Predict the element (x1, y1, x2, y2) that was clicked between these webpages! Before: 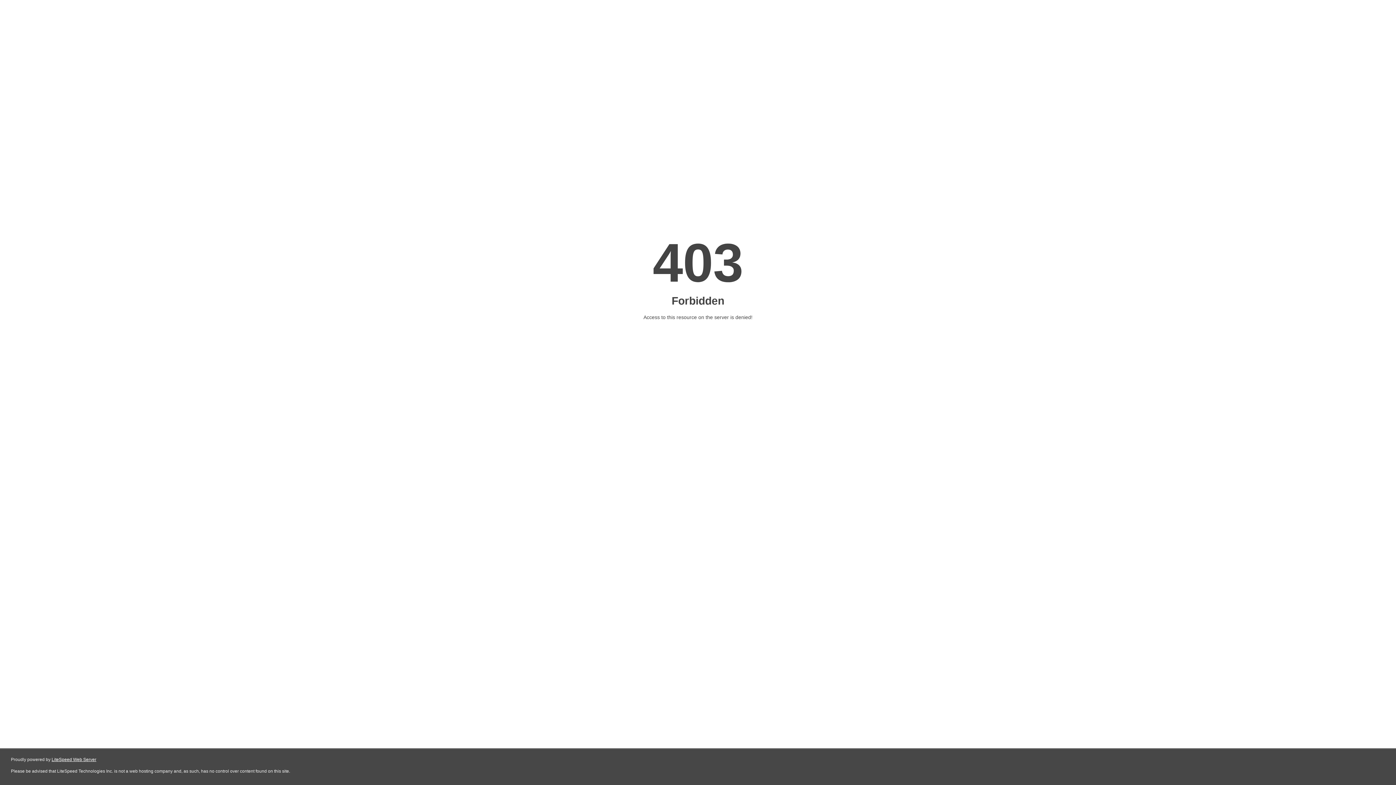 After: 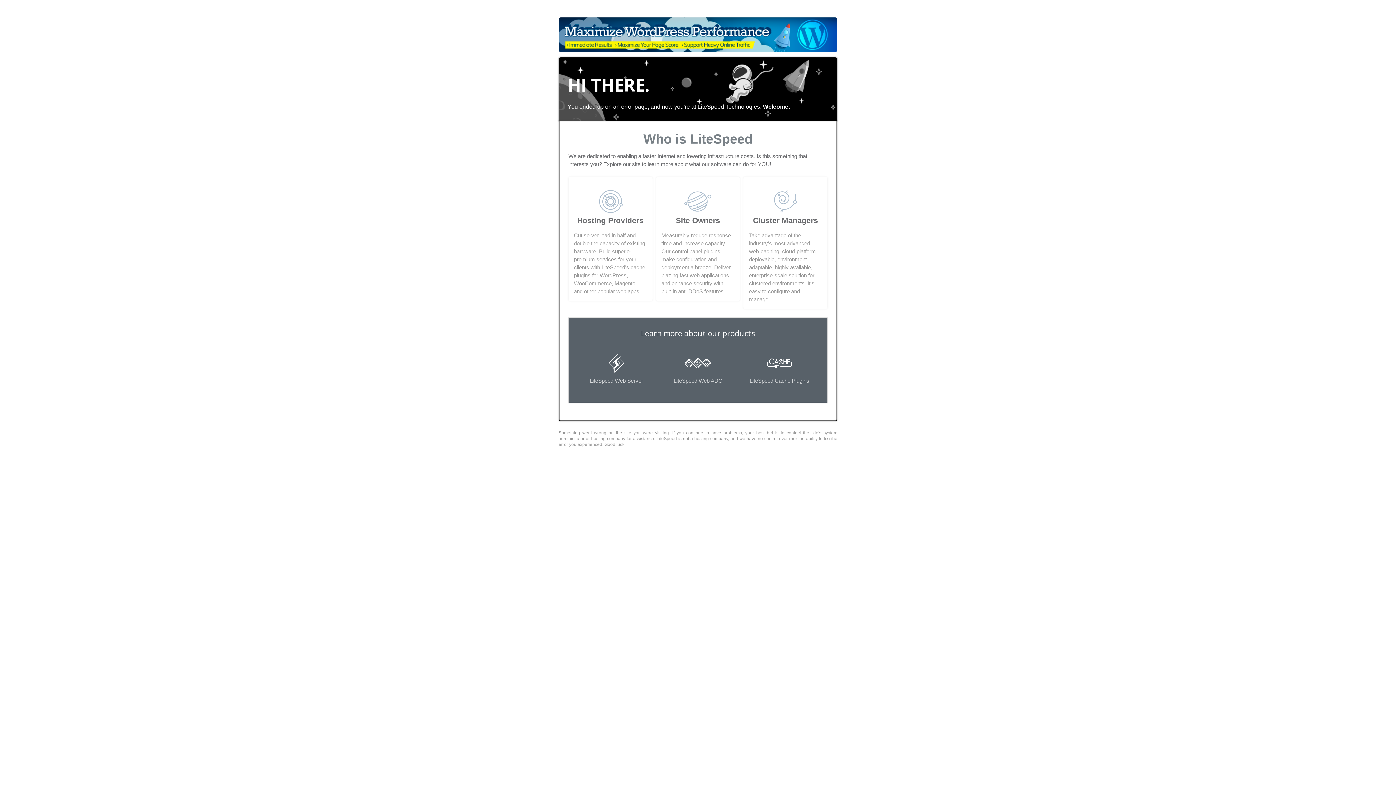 Action: bbox: (51, 757, 96, 762) label: LiteSpeed Web Server